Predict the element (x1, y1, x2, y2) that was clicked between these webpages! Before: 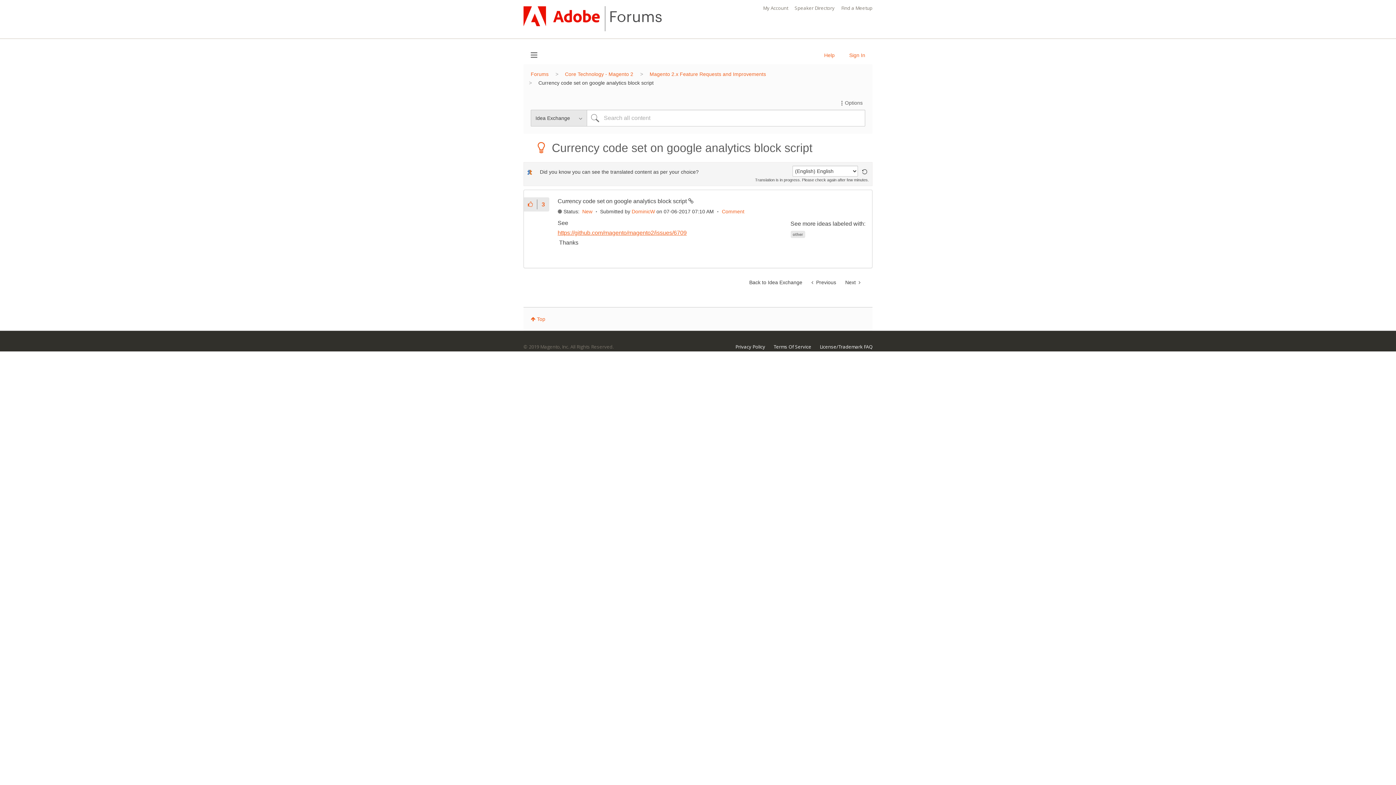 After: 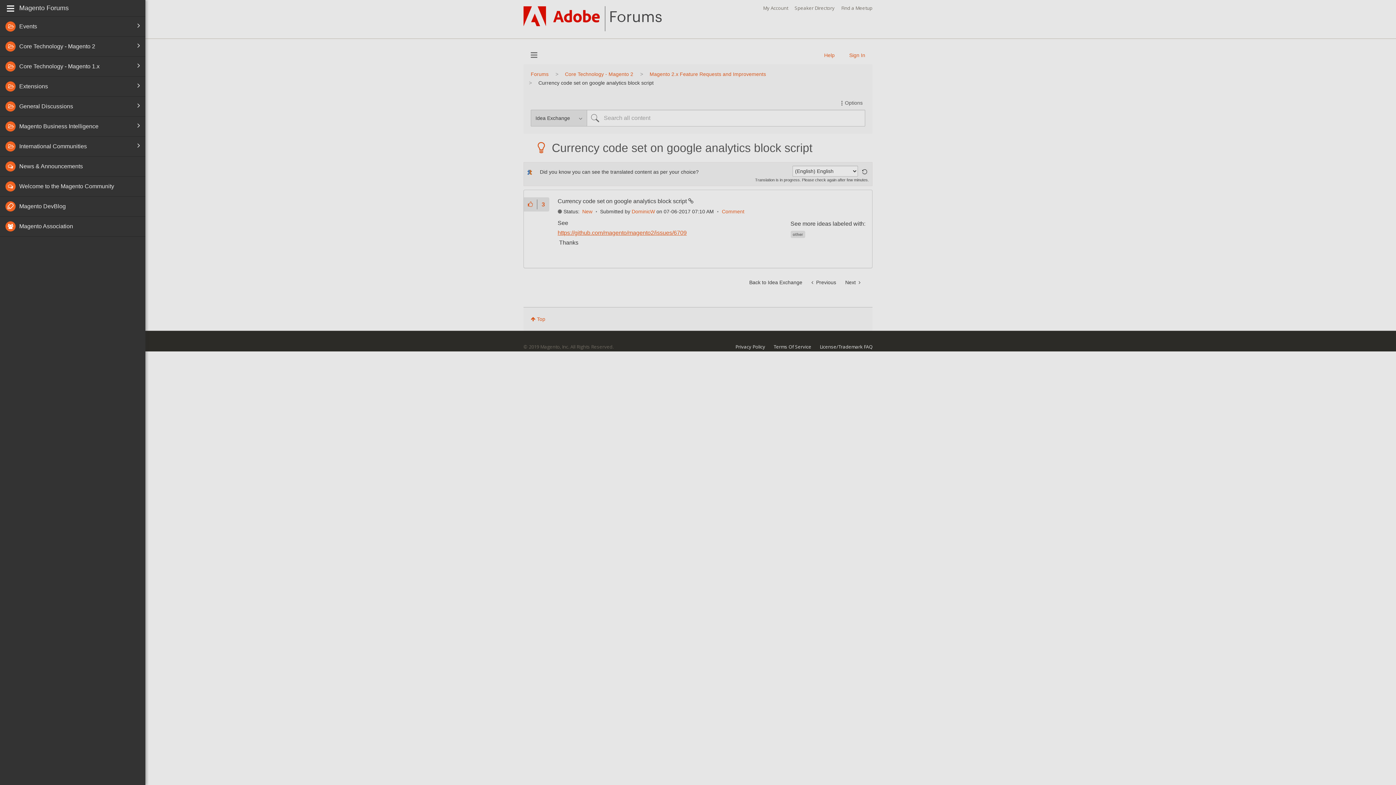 Action: label: Browse bbox: (523, 46, 544, 63)